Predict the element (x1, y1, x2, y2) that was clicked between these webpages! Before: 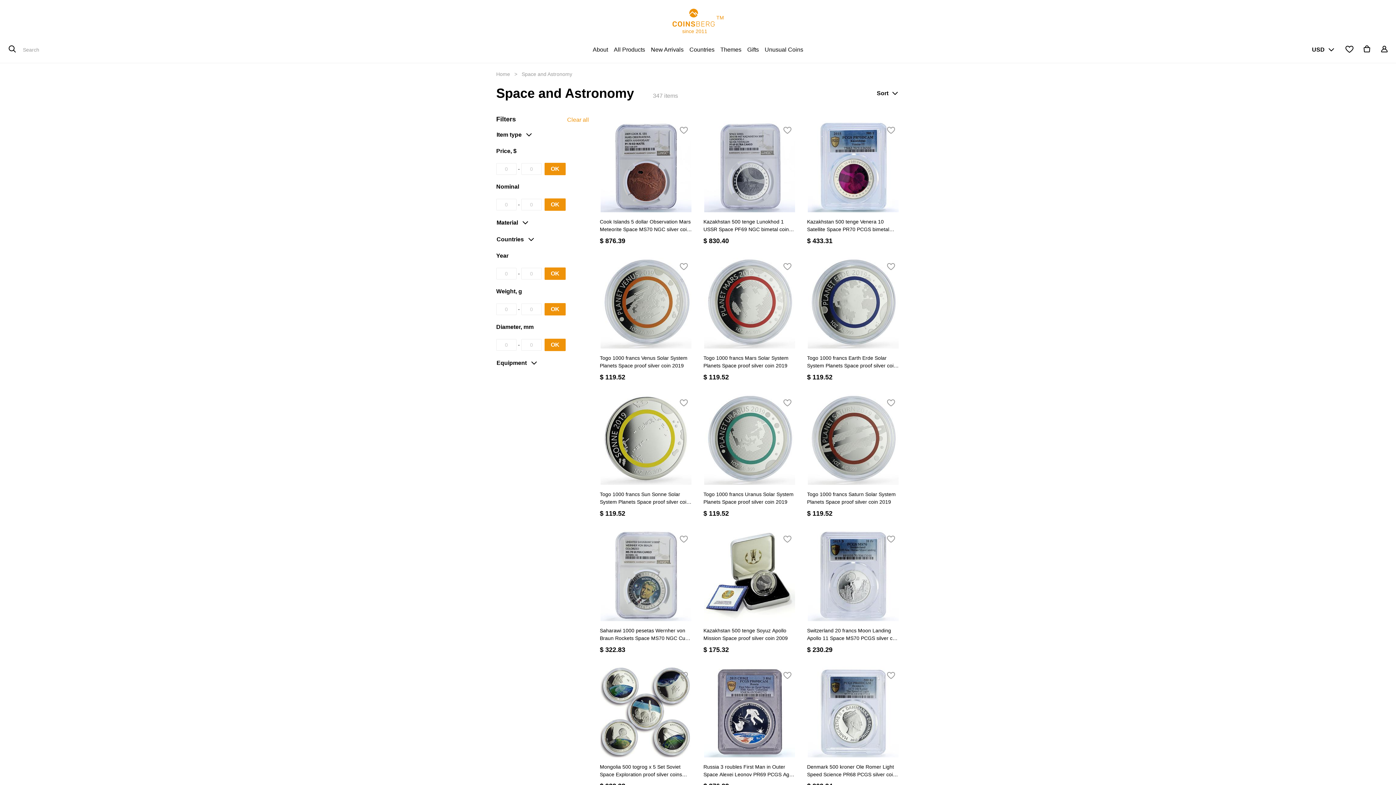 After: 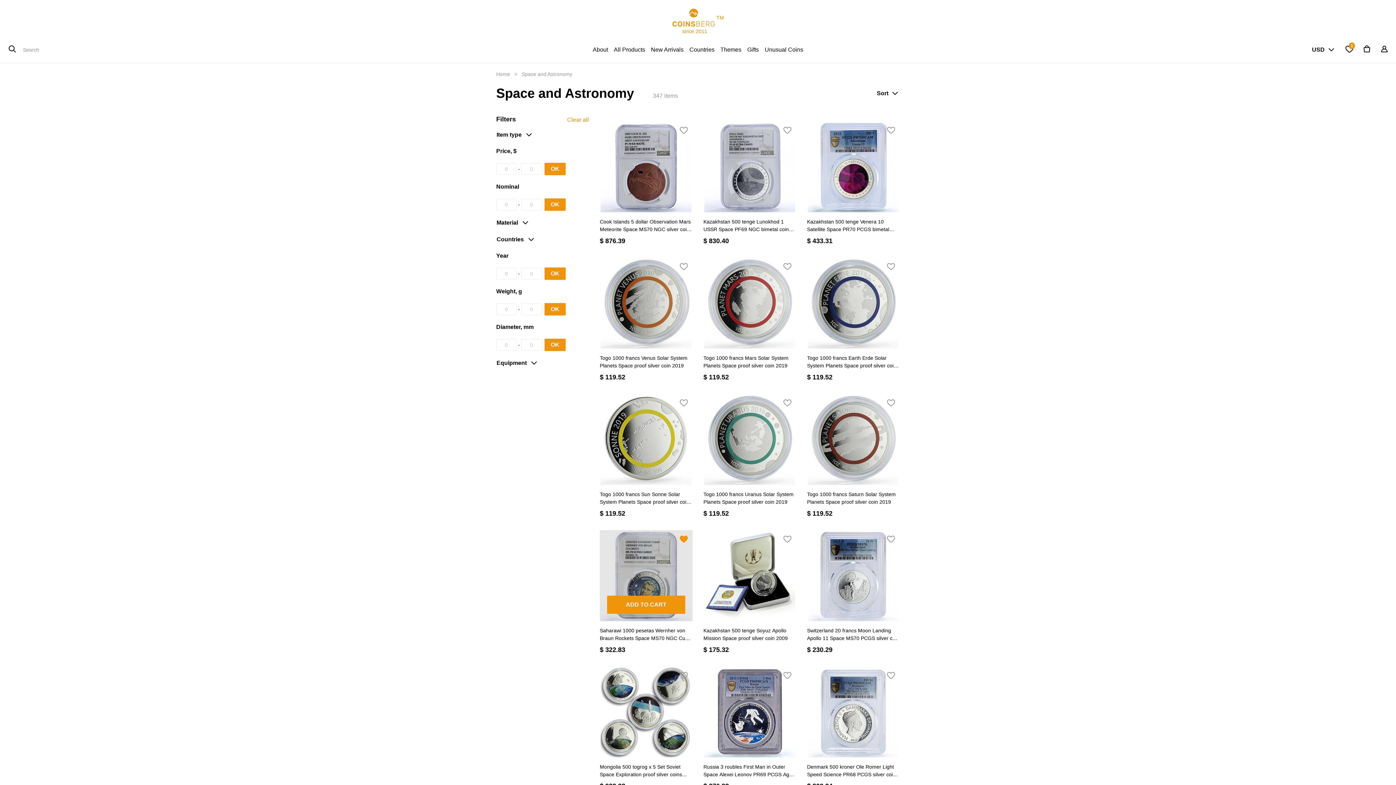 Action: bbox: (675, 530, 692, 549)